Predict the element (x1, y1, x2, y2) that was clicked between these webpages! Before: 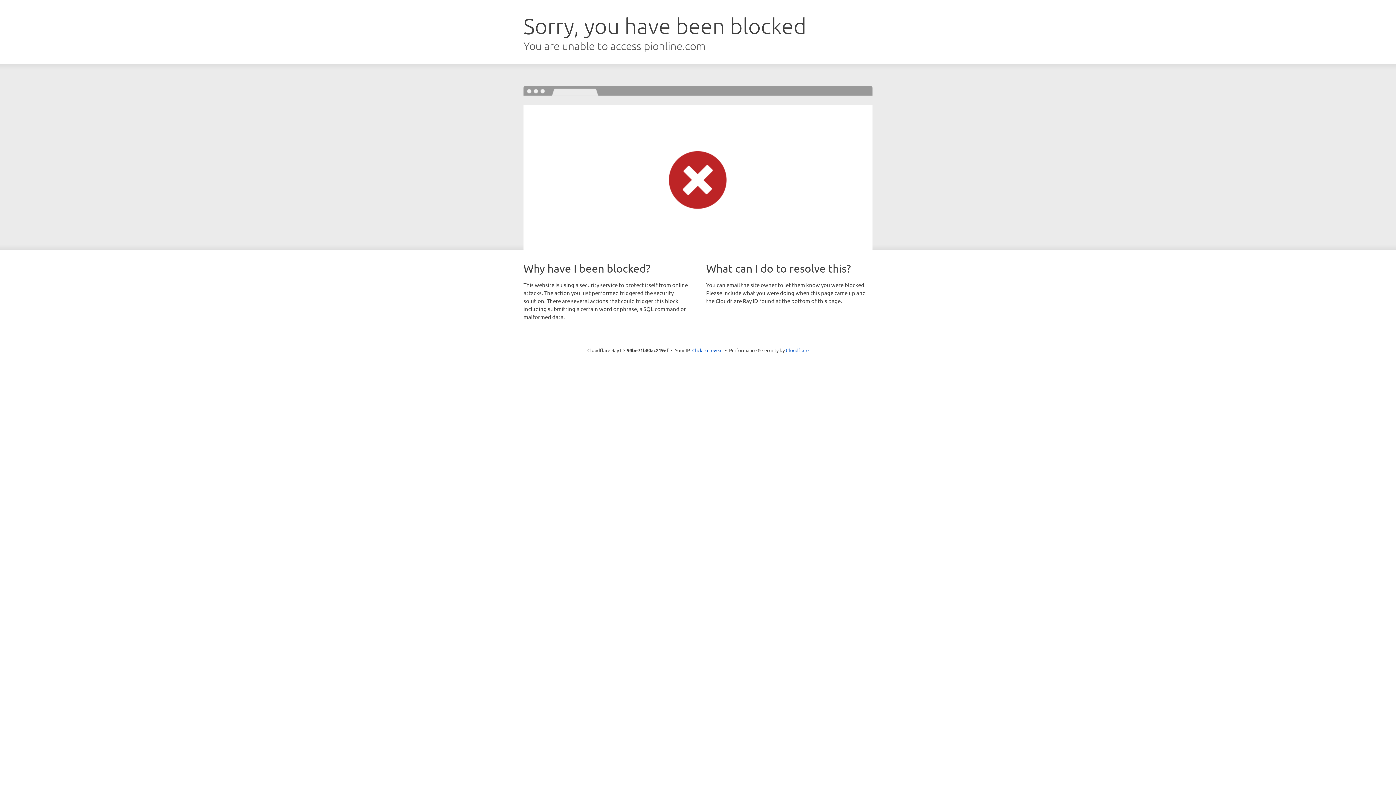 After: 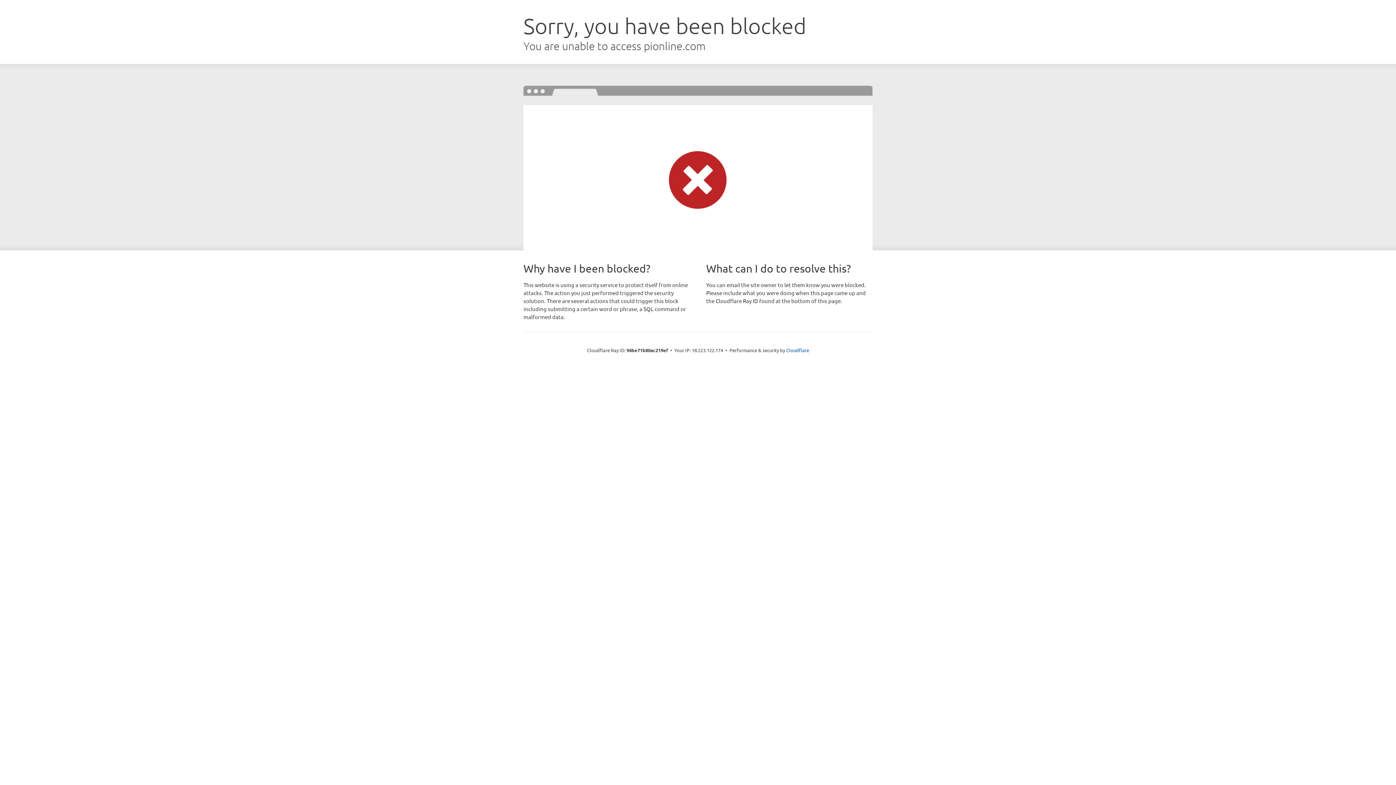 Action: bbox: (692, 346, 722, 353) label: Click to reveal